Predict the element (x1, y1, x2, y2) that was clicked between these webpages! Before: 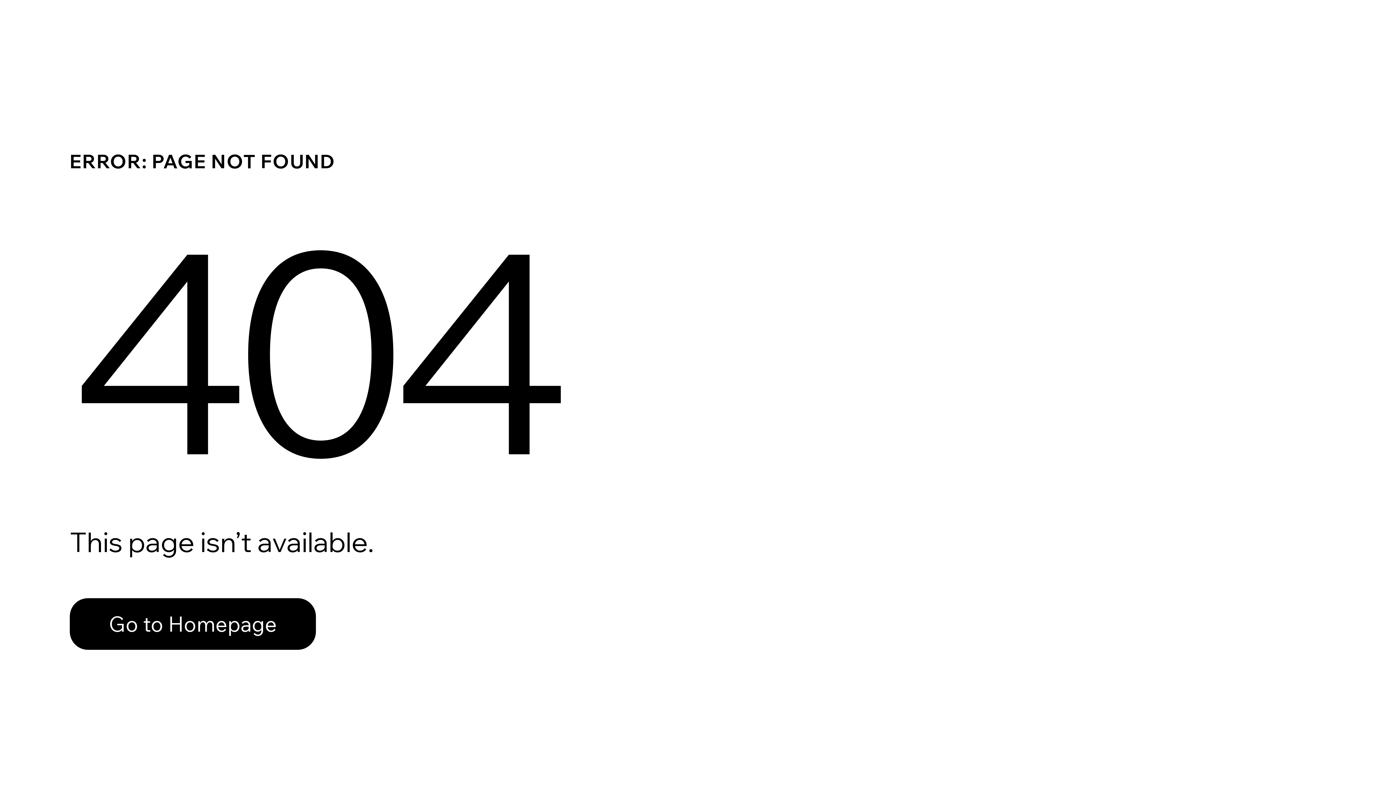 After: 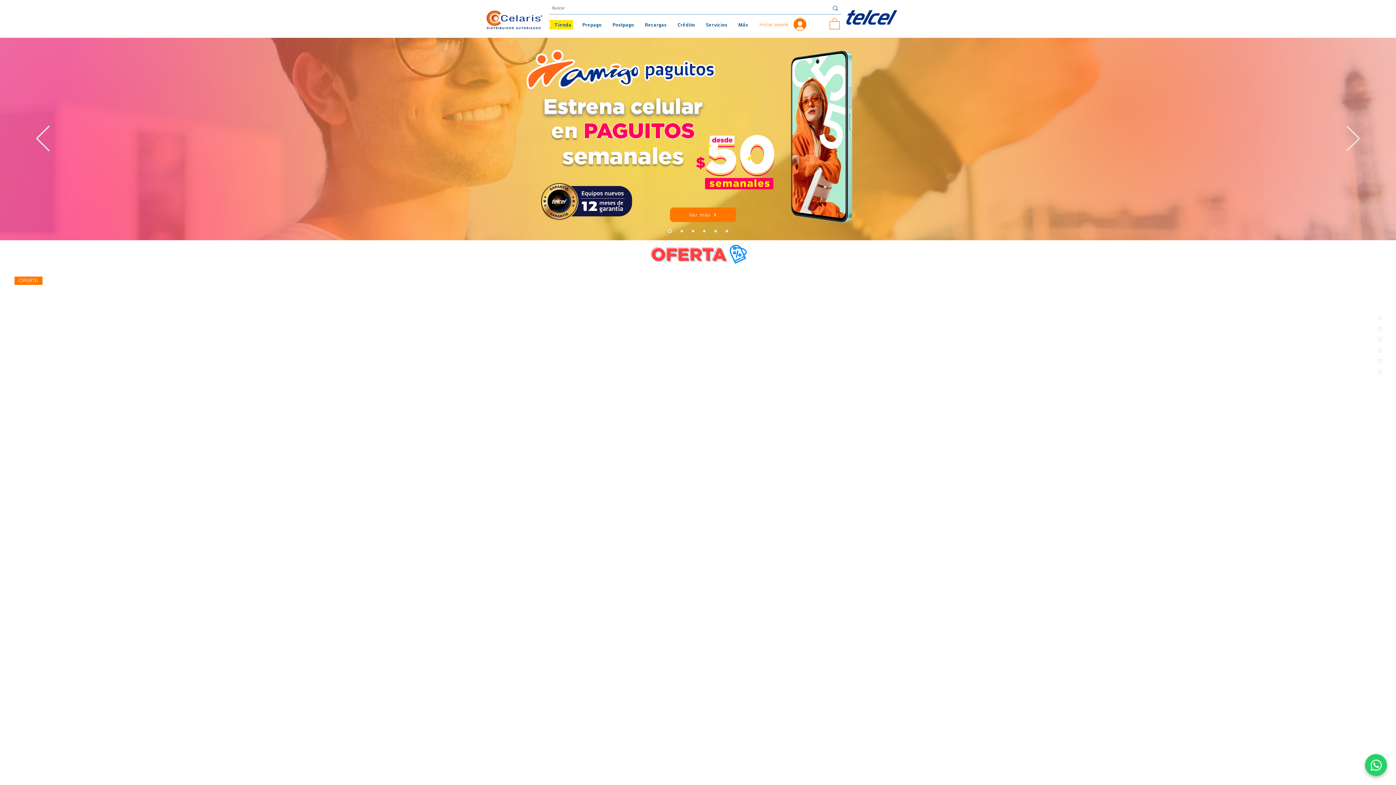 Action: label: Go to Homepage bbox: (69, 598, 316, 650)